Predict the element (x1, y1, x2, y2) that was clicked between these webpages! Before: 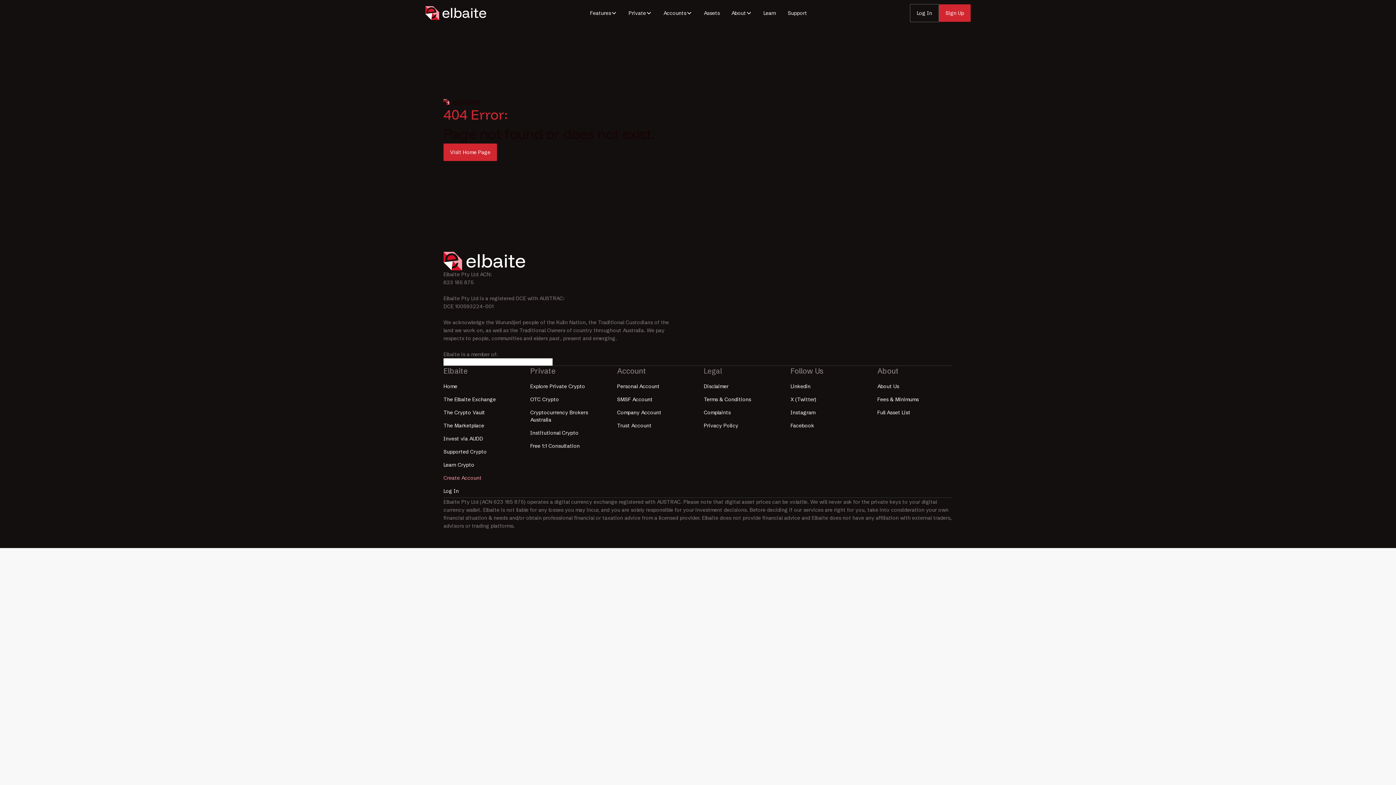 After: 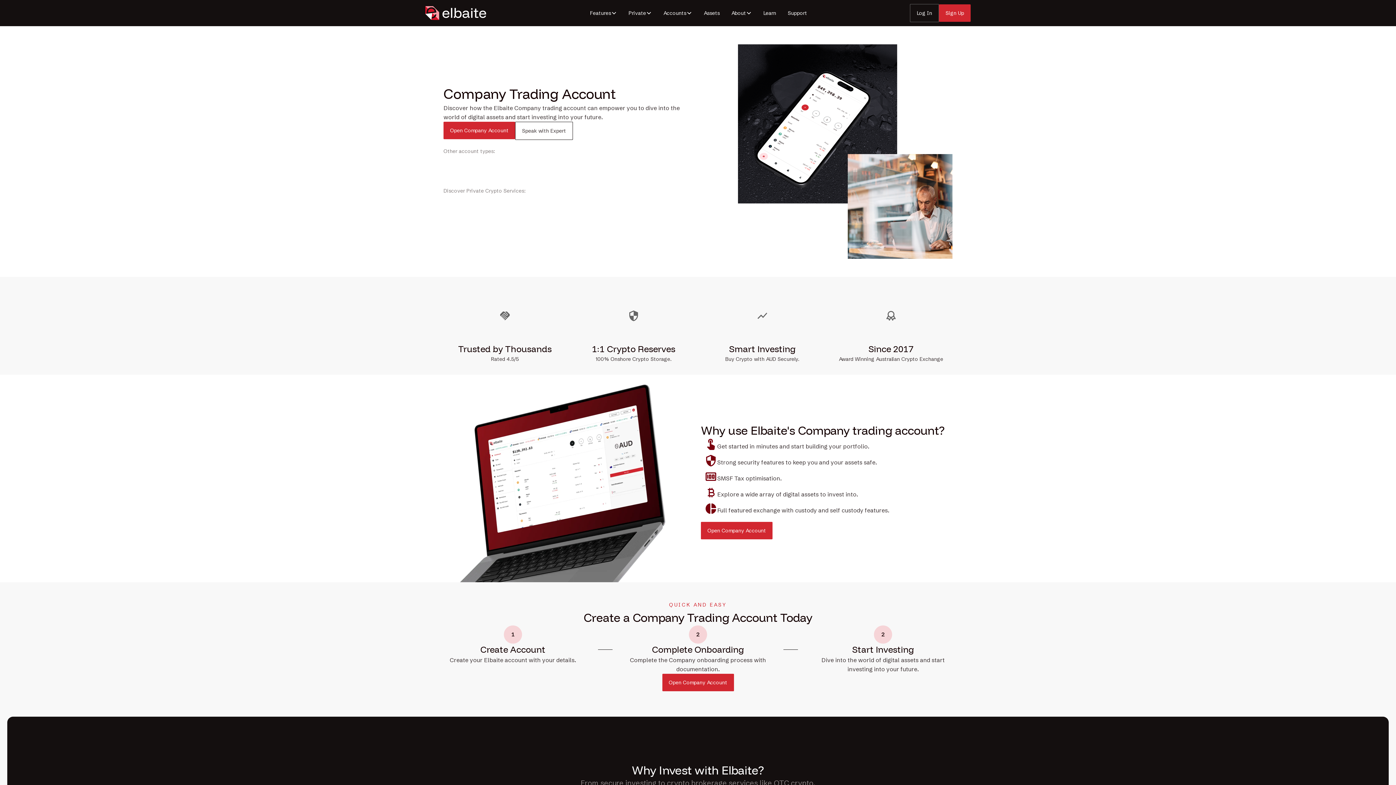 Action: label: Company Account bbox: (617, 406, 661, 419)